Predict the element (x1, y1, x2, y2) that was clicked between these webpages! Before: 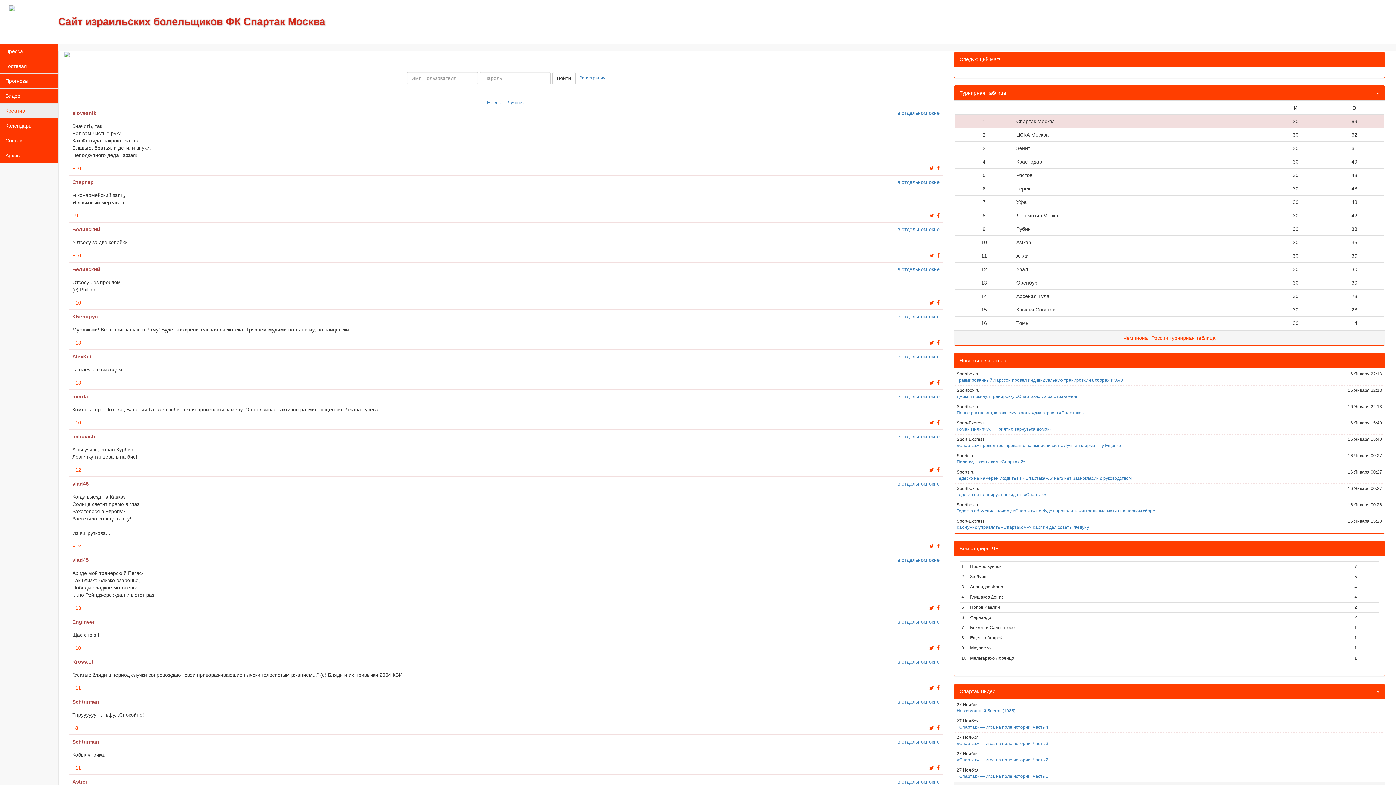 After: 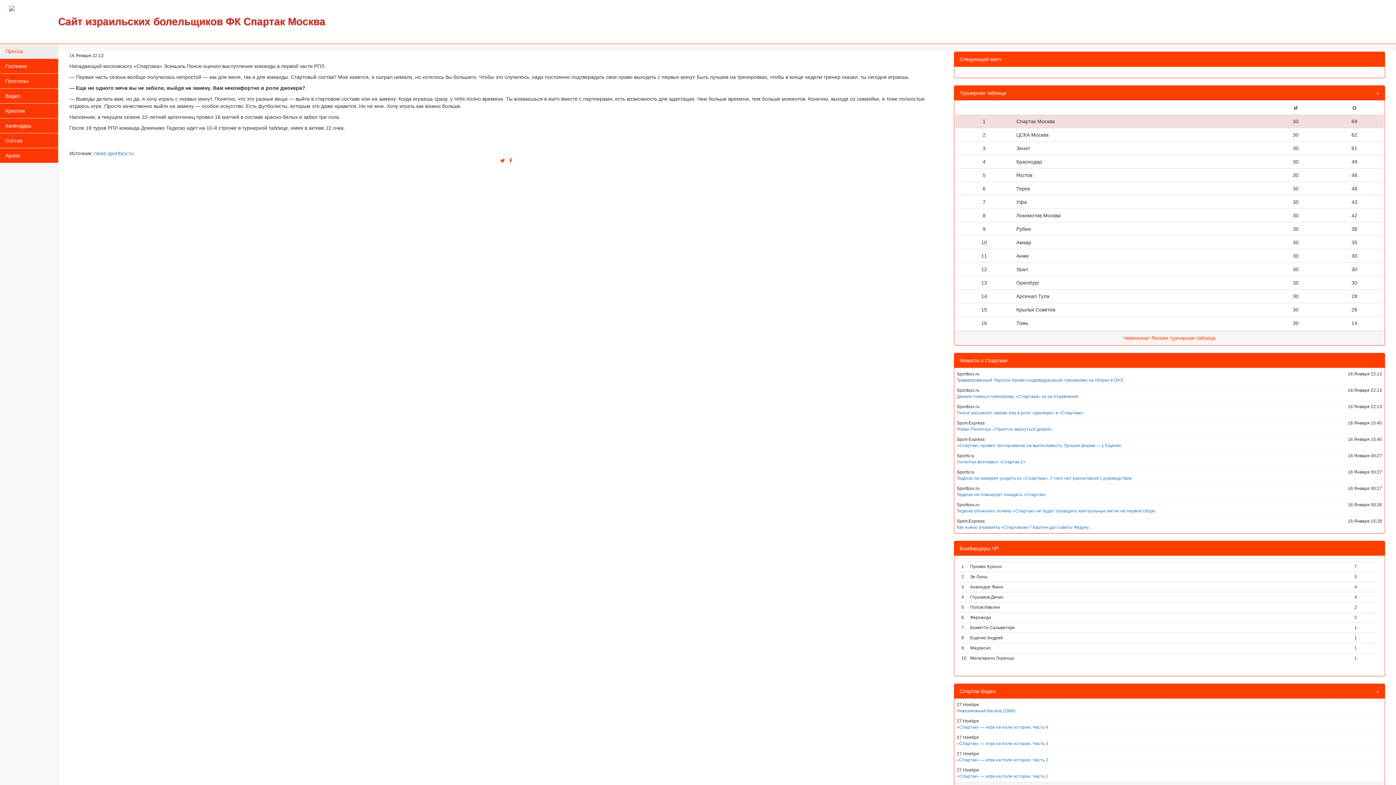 Action: bbox: (956, 410, 1084, 415) label: Понсе рассказал, каково ему в роли «джокера» в «Спартаке»